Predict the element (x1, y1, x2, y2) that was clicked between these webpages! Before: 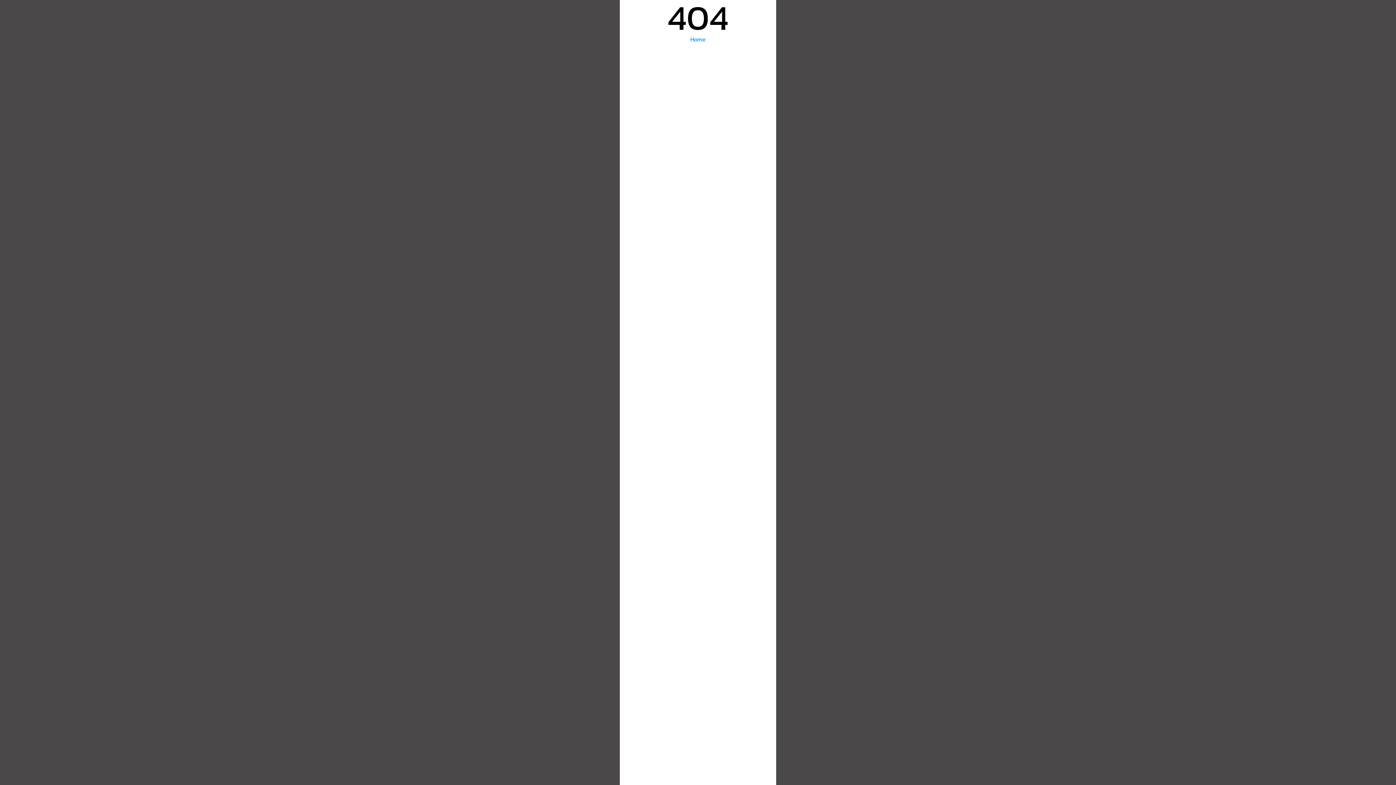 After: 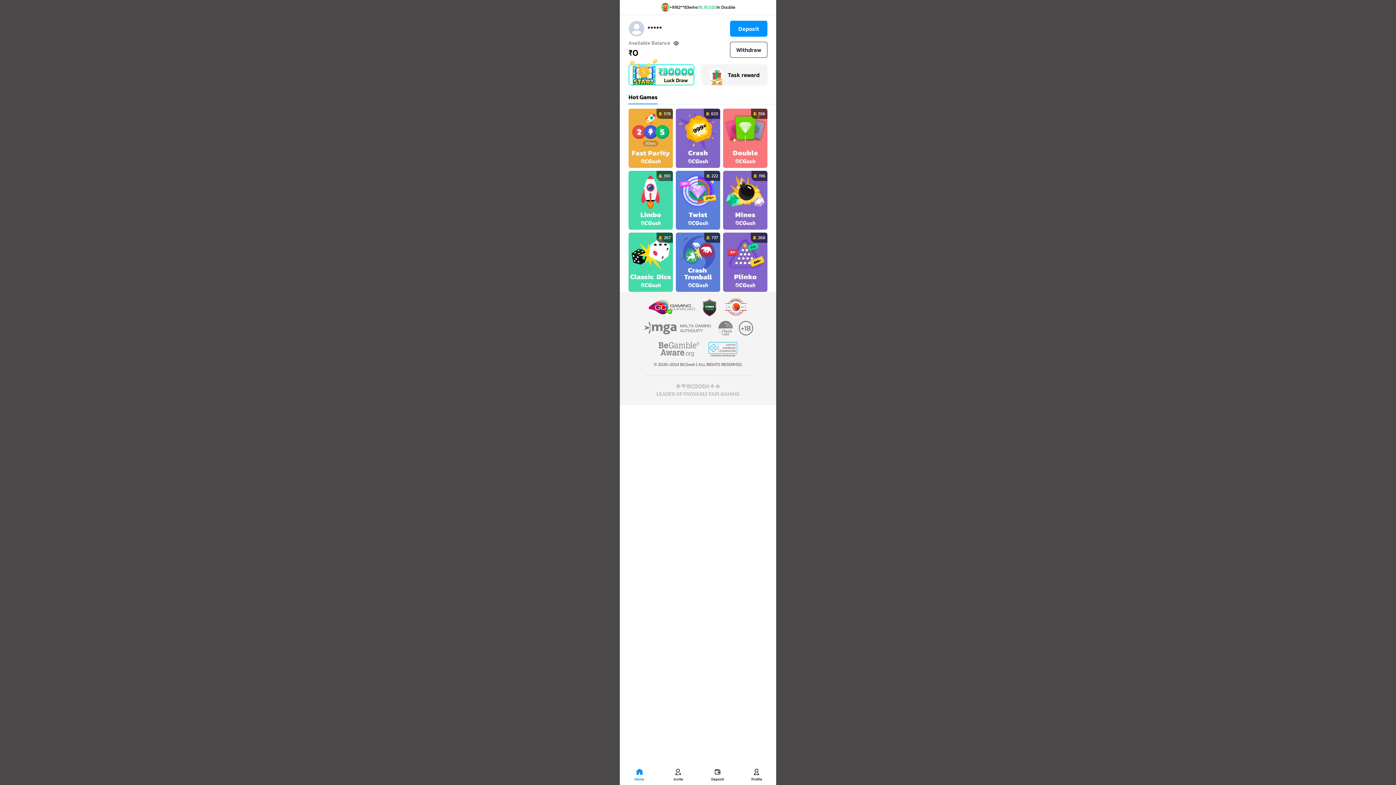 Action: label: Home bbox: (690, 34, 705, 43)